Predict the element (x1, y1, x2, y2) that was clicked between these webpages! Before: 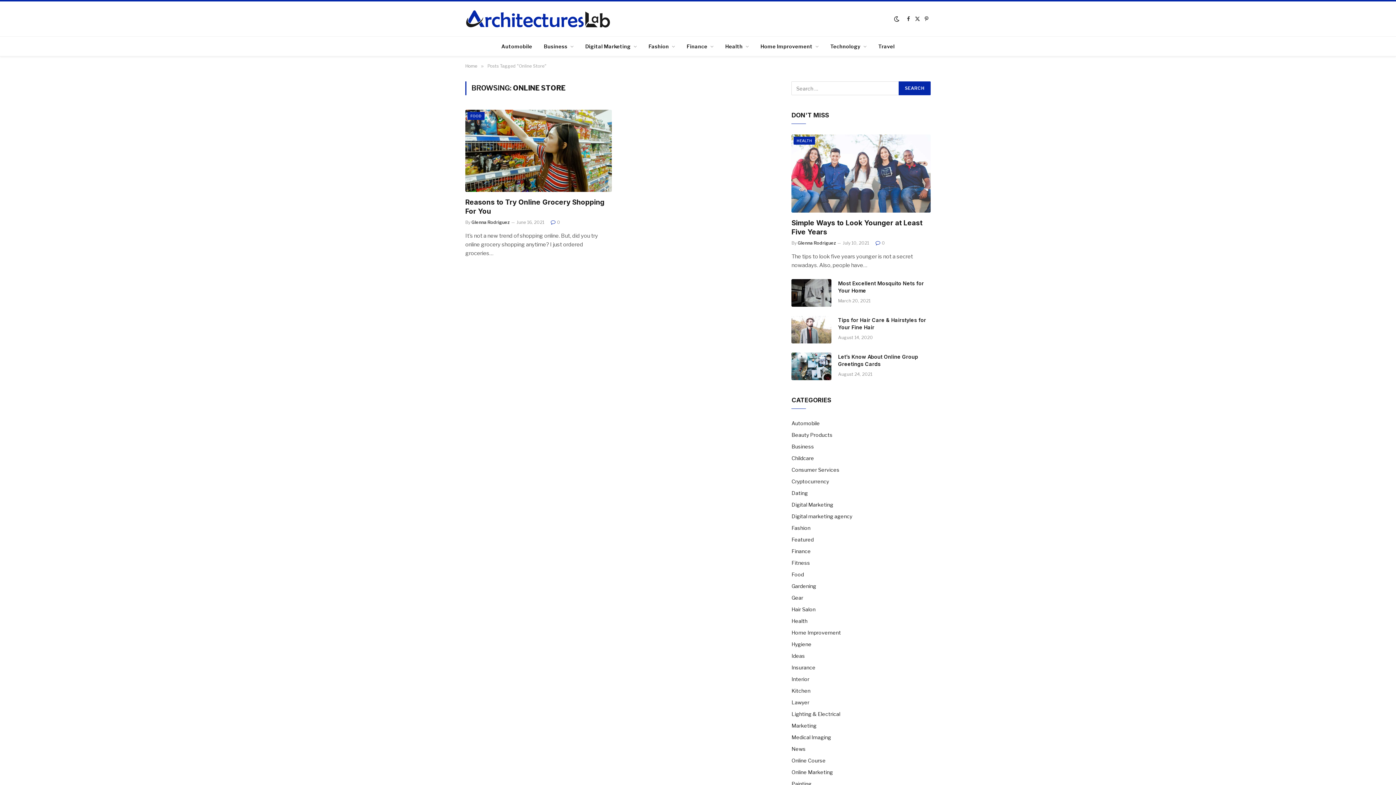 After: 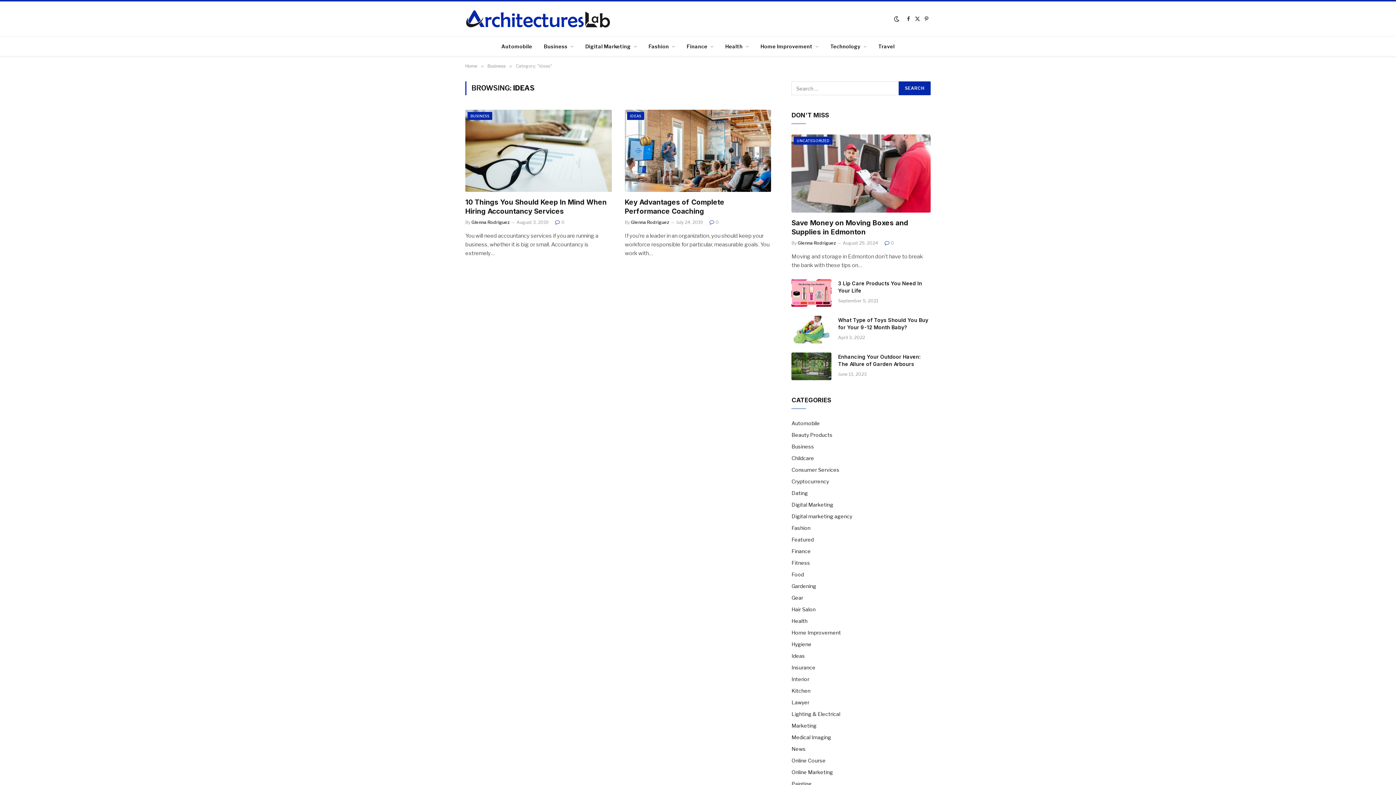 Action: bbox: (791, 652, 805, 660) label: Ideas